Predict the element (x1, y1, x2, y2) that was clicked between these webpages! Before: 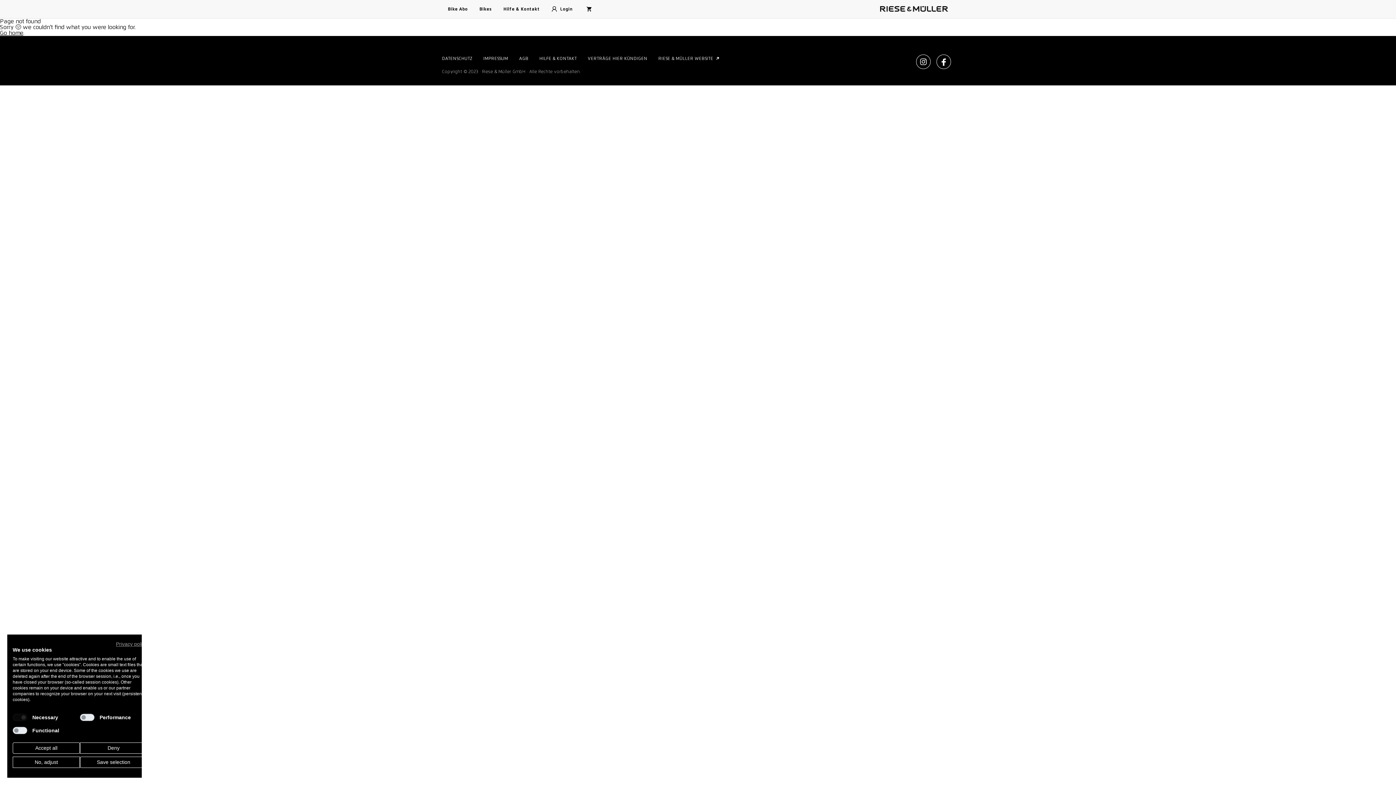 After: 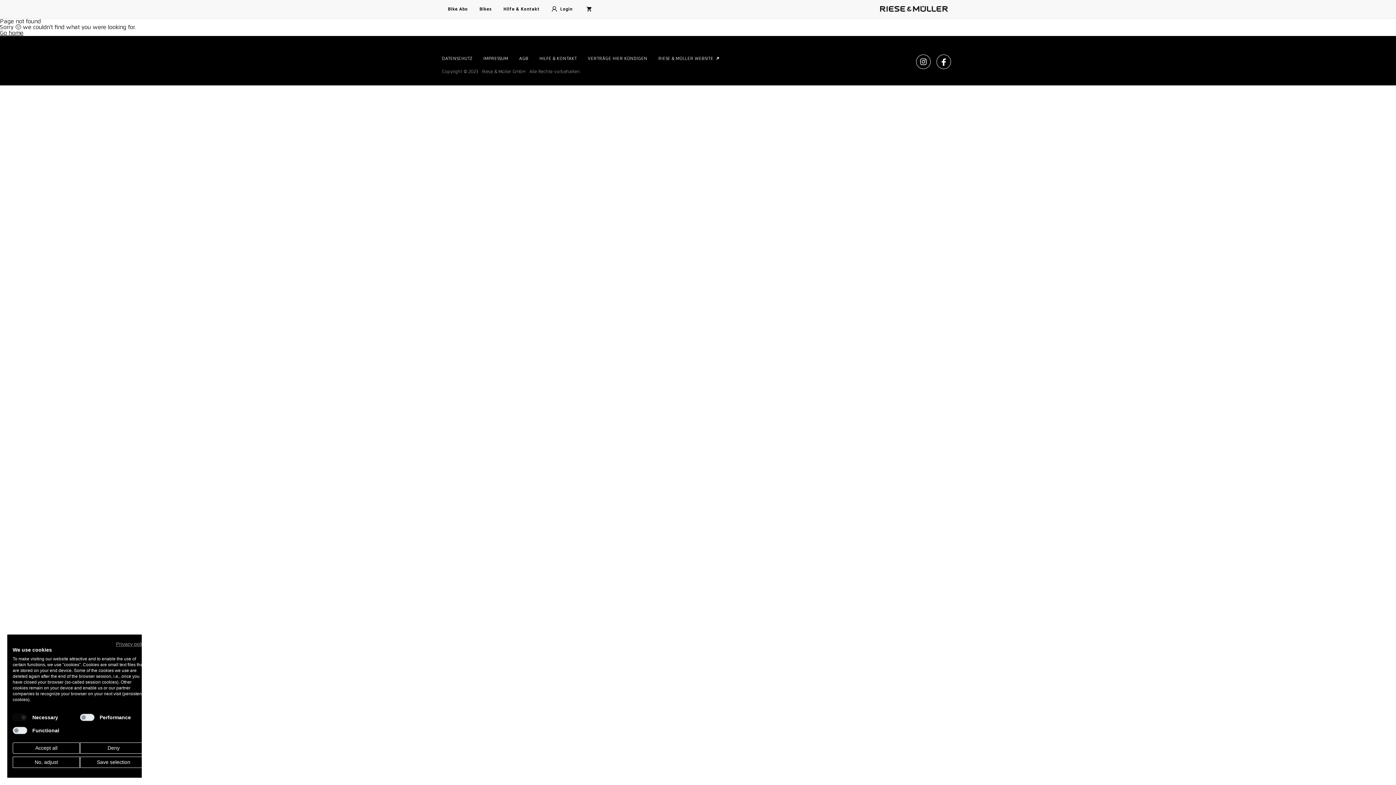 Action: label: RIESE & MÜLLER WEBSITE bbox: (658, 56, 719, 61)